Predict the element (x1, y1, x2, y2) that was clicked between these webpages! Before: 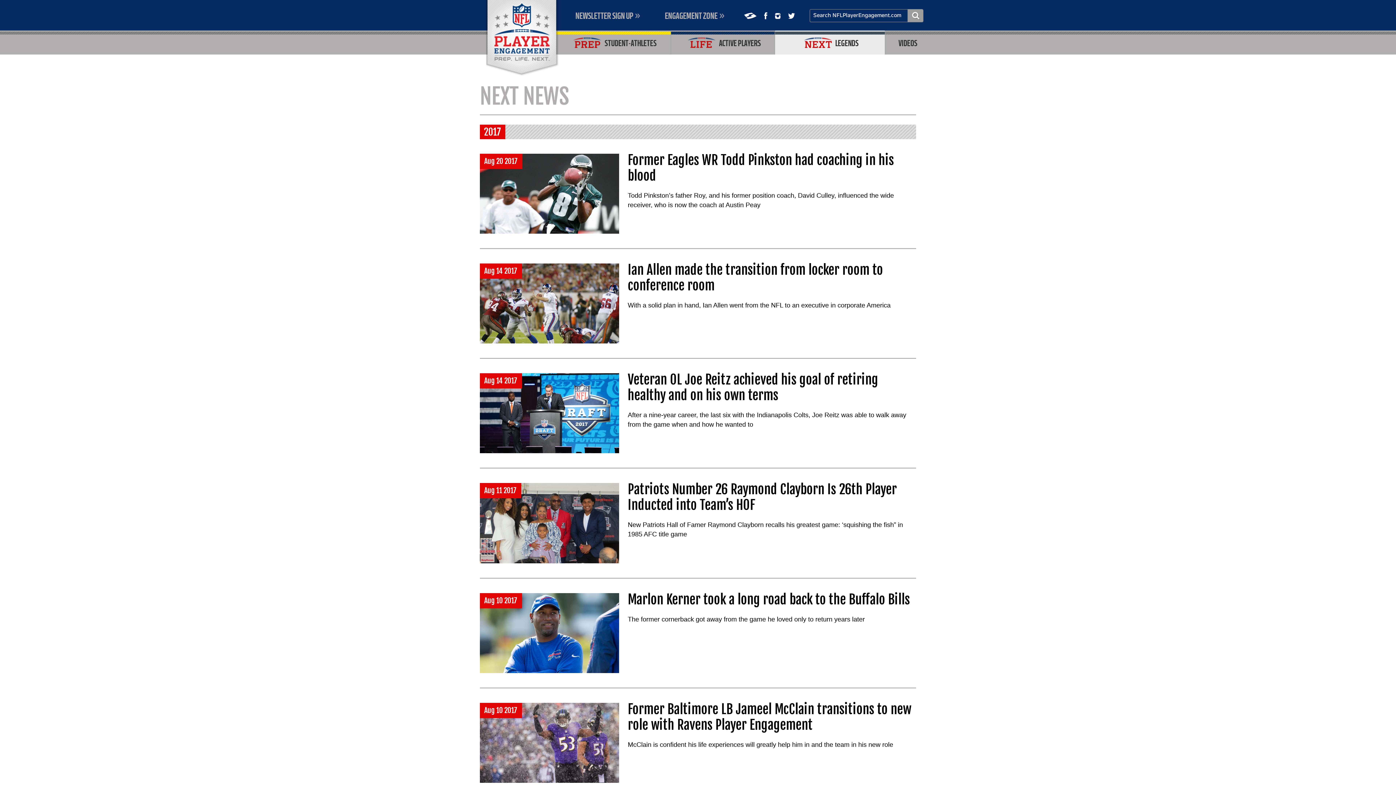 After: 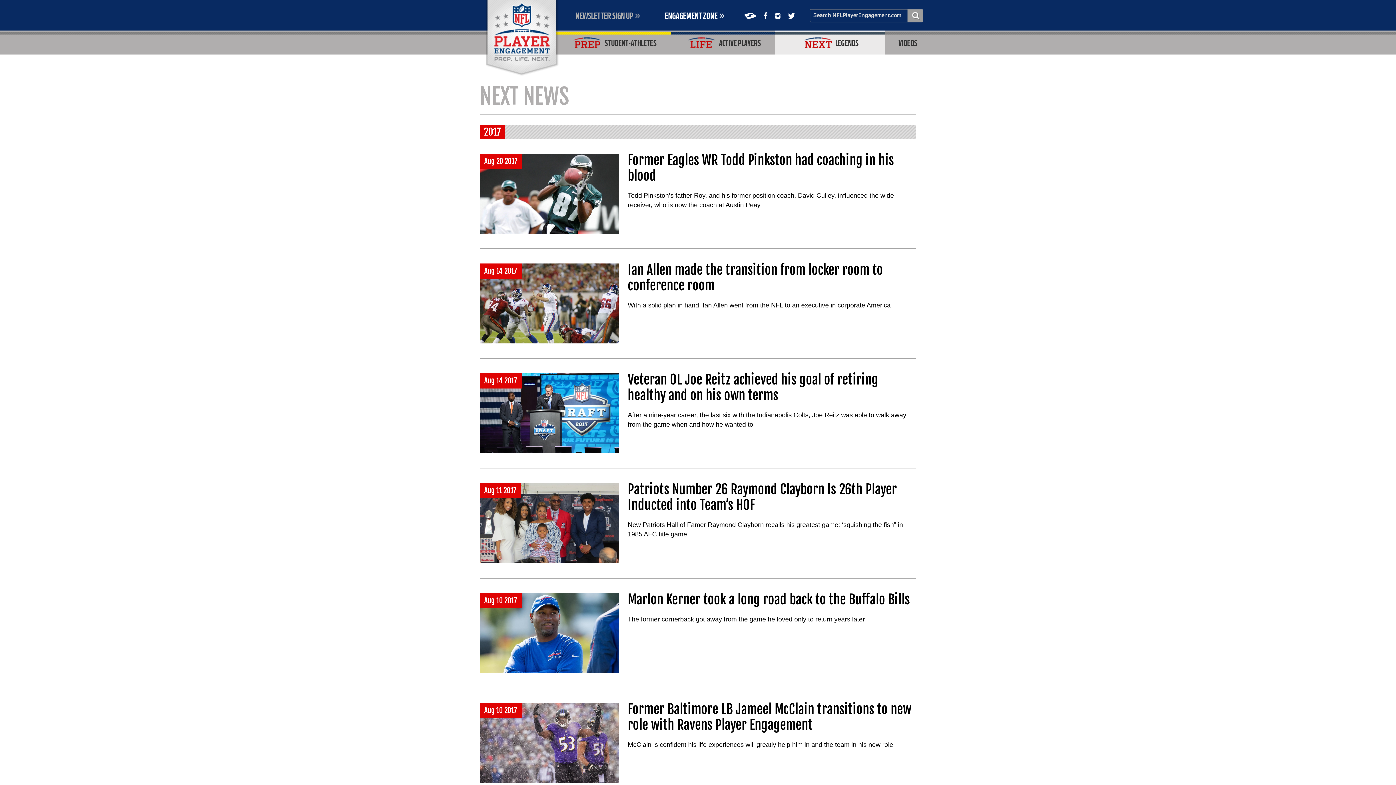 Action: label: ENGAGEMENT ZONE bbox: (665, 10, 724, 20)